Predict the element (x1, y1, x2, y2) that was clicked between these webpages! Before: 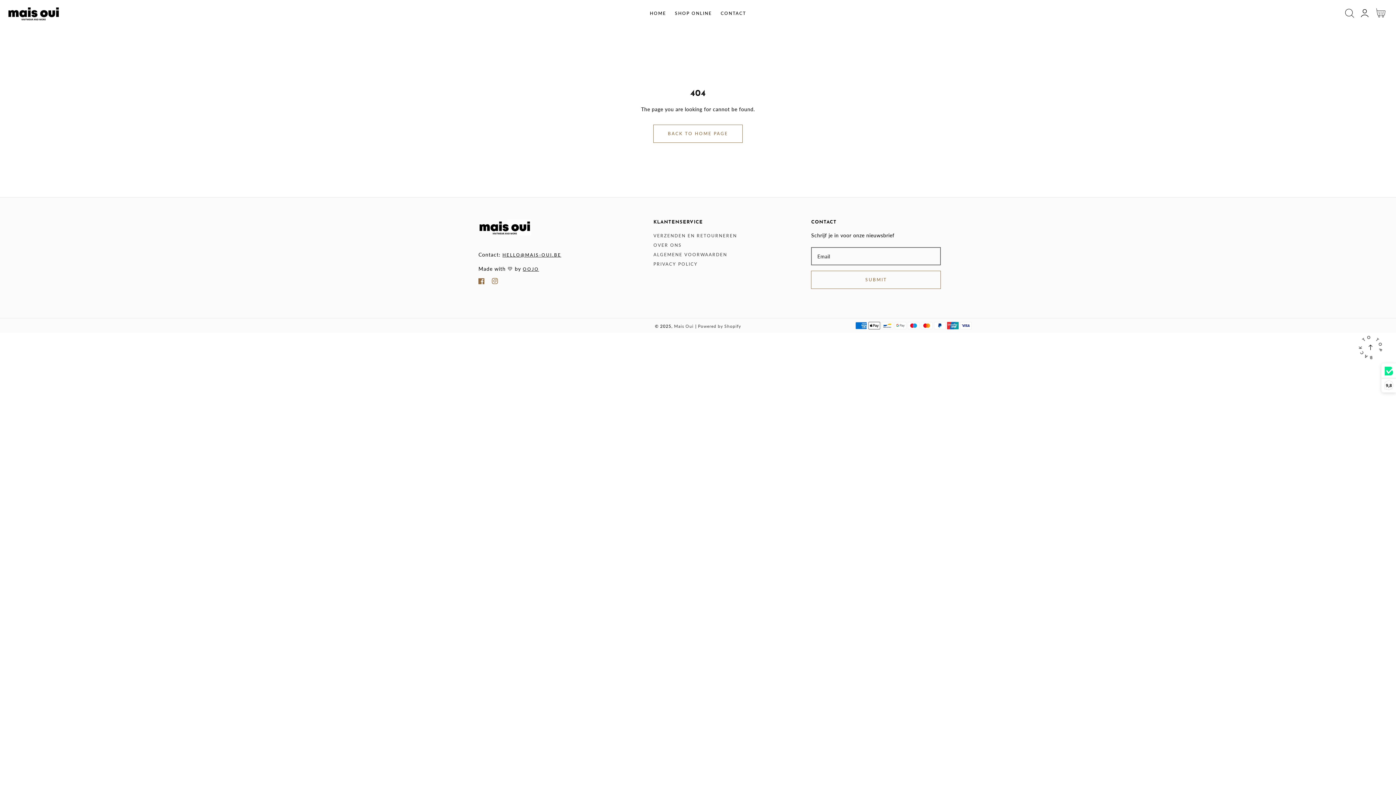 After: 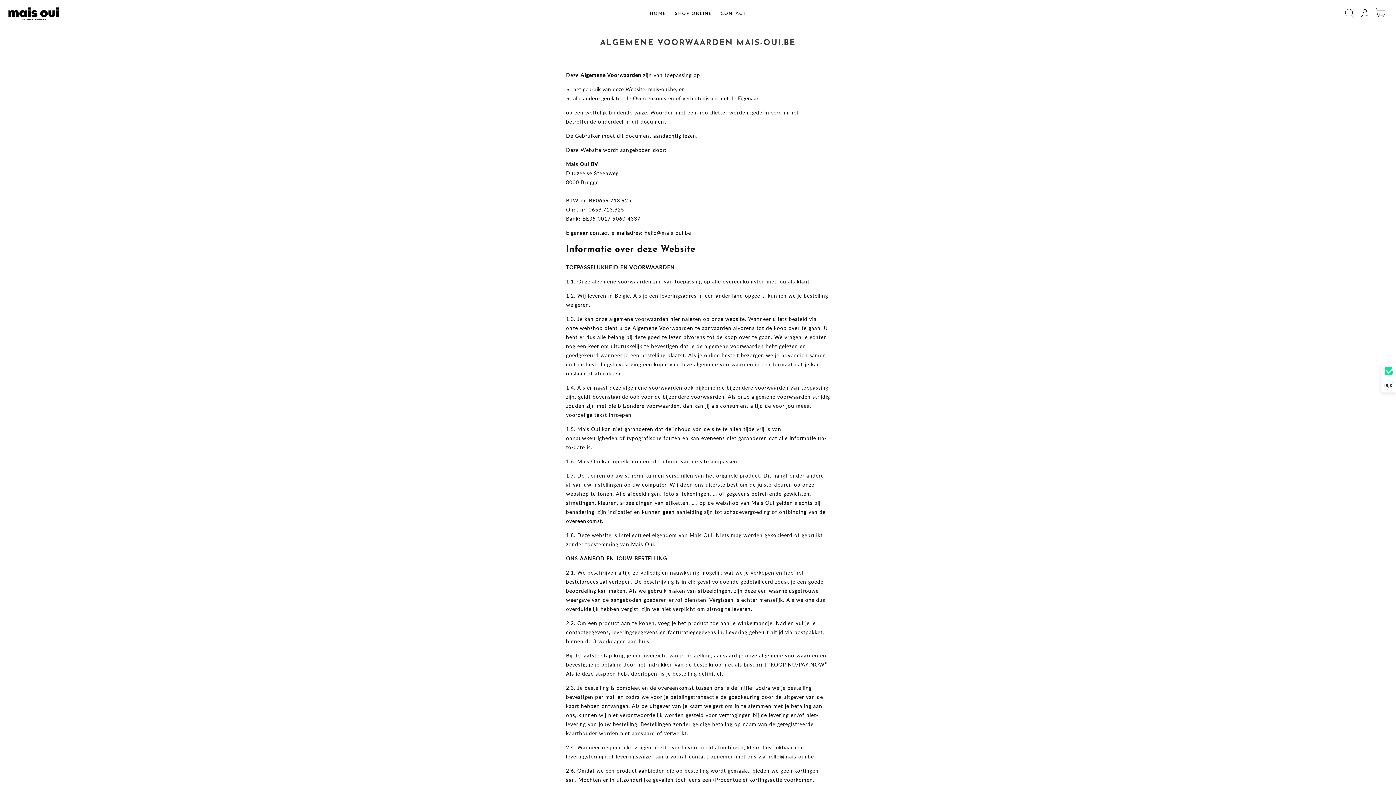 Action: label: ALGEMENE VOORWAARDEN bbox: (653, 252, 727, 257)